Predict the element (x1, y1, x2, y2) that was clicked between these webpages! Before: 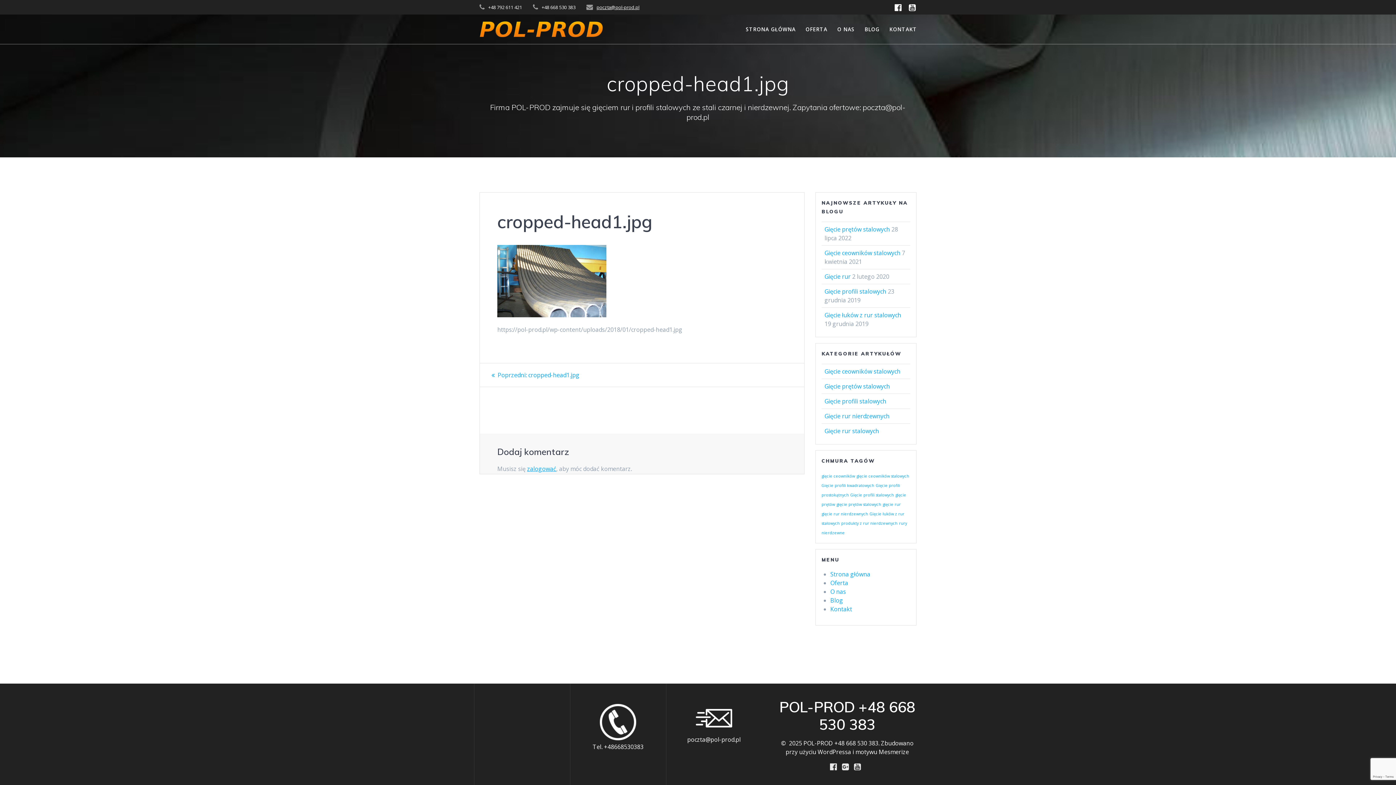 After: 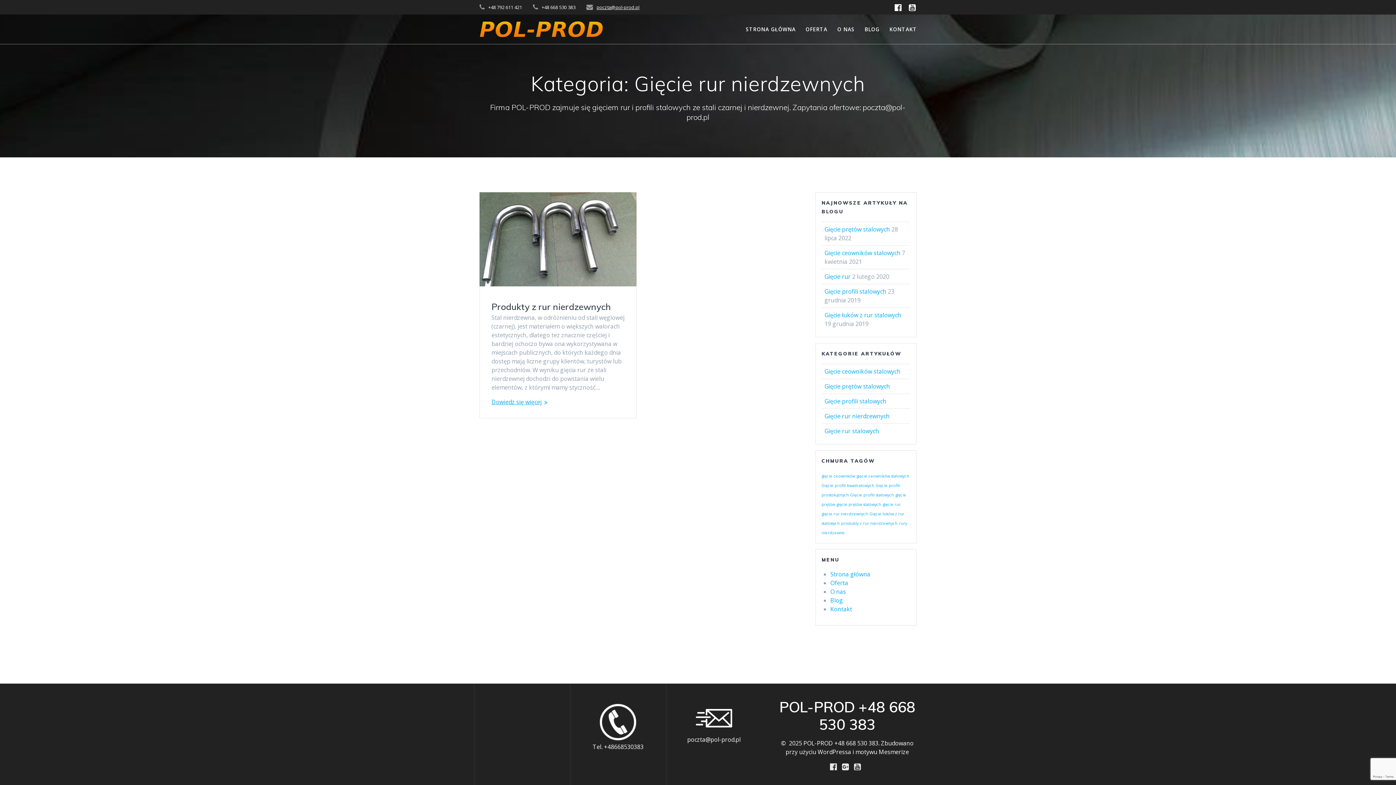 Action: label: Gięcie rur nierdzewnych bbox: (824, 412, 889, 420)